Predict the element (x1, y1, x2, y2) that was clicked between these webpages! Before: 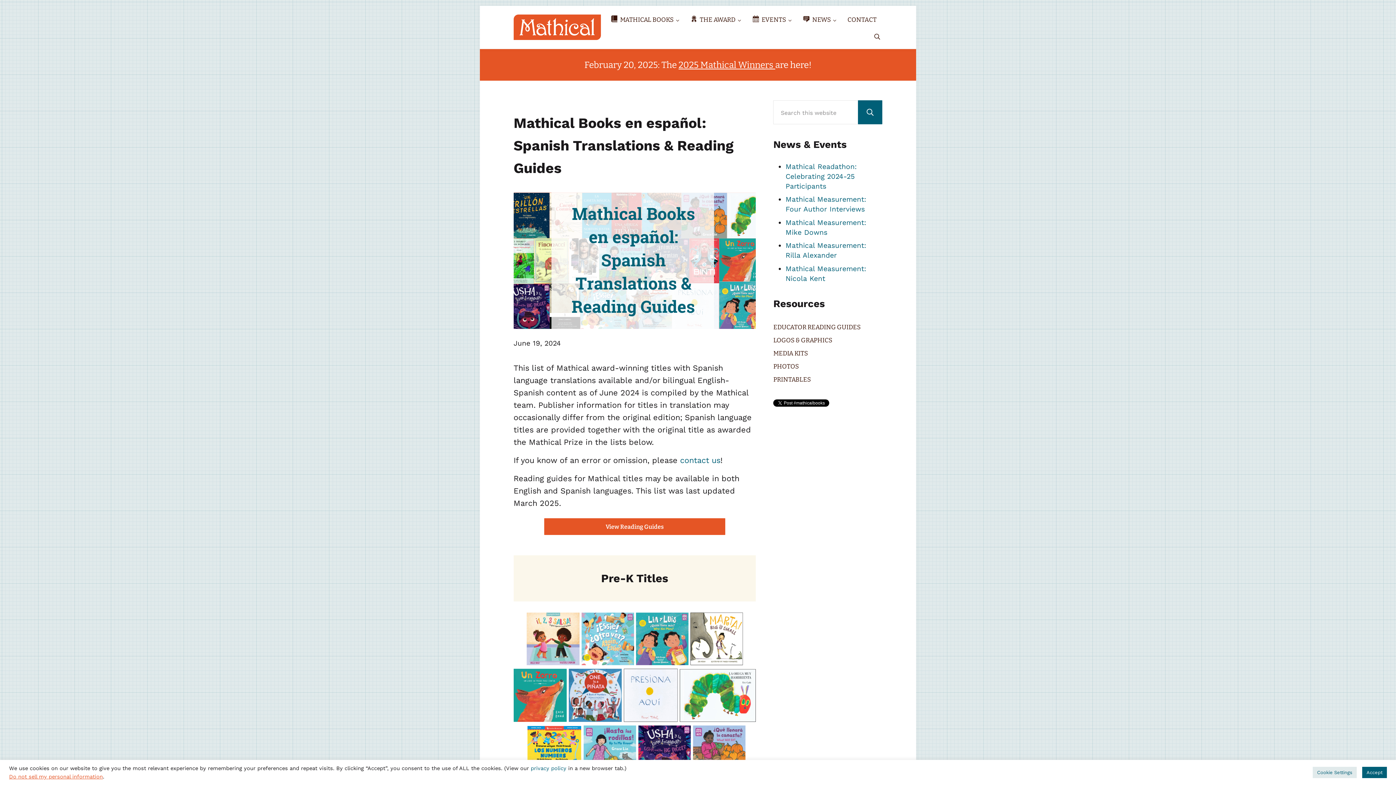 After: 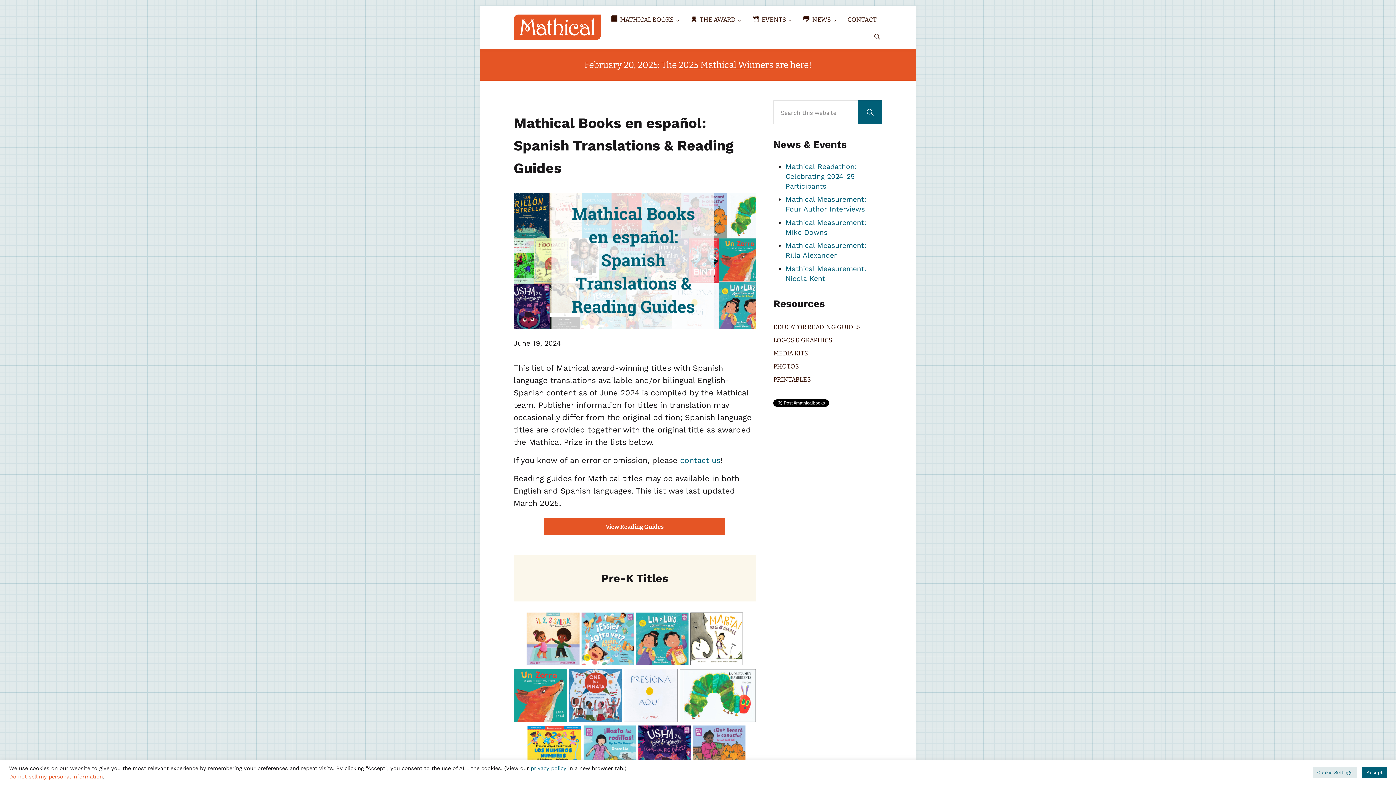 Action: label: contact us bbox: (680, 456, 720, 465)